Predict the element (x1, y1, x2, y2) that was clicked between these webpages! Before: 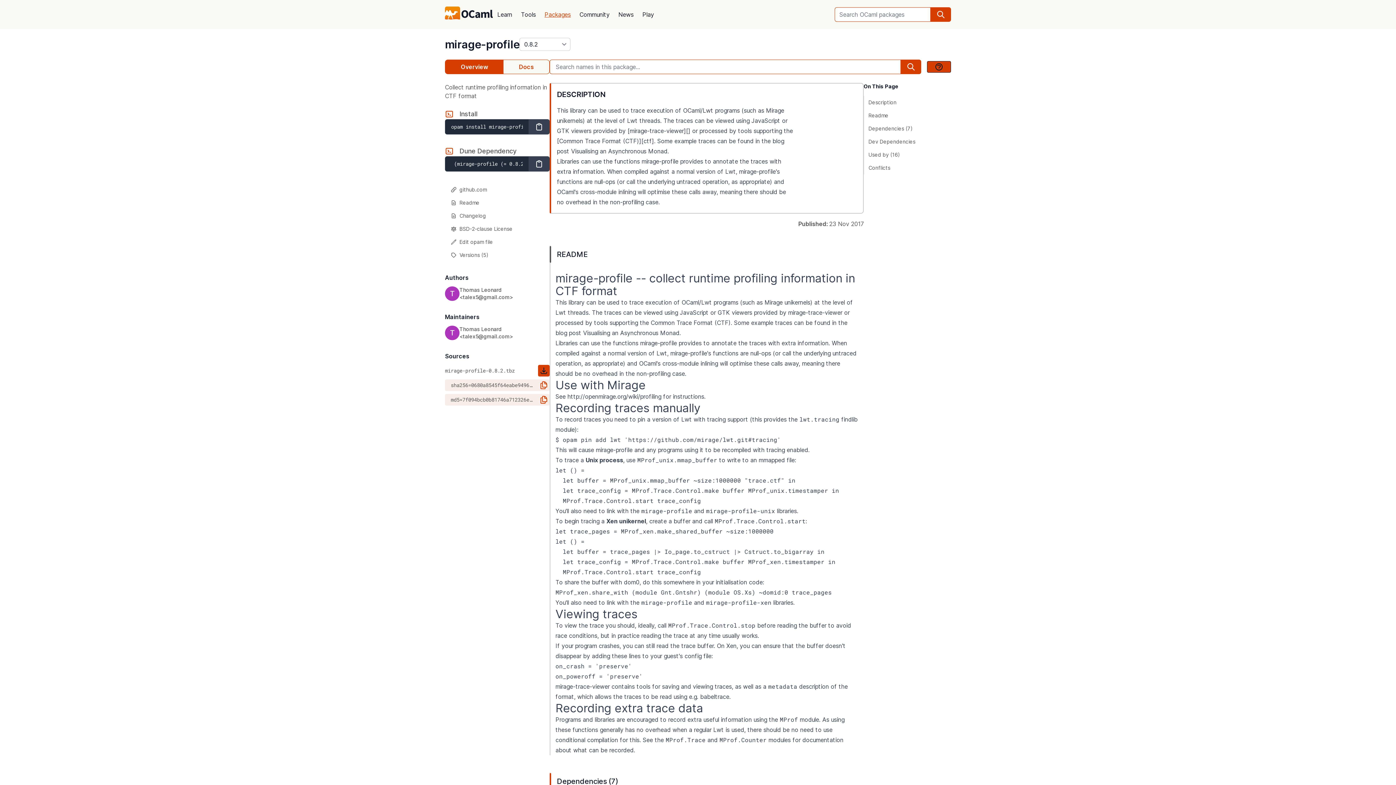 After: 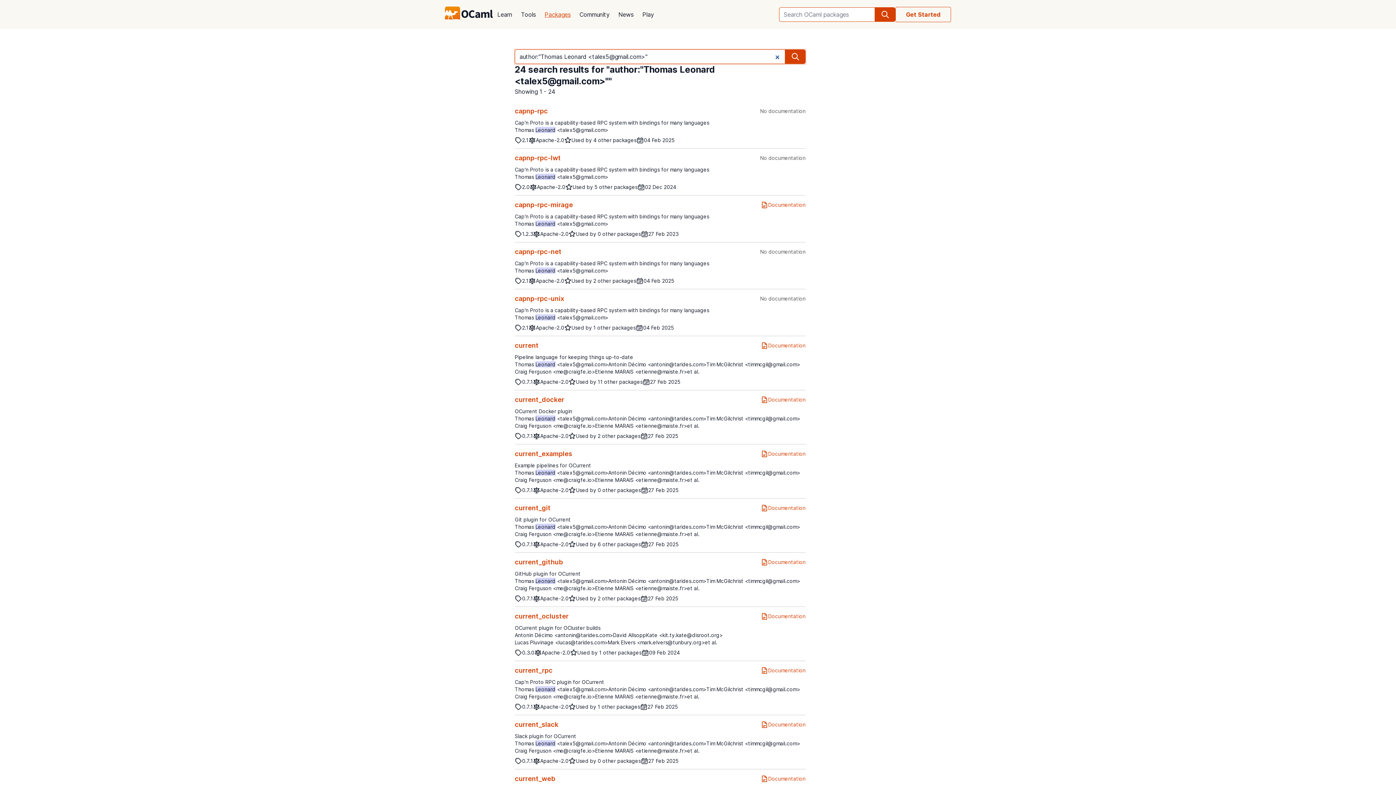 Action: bbox: (445, 286, 549, 301) label: T
Thomas Leonard <talex5@gmail.com>